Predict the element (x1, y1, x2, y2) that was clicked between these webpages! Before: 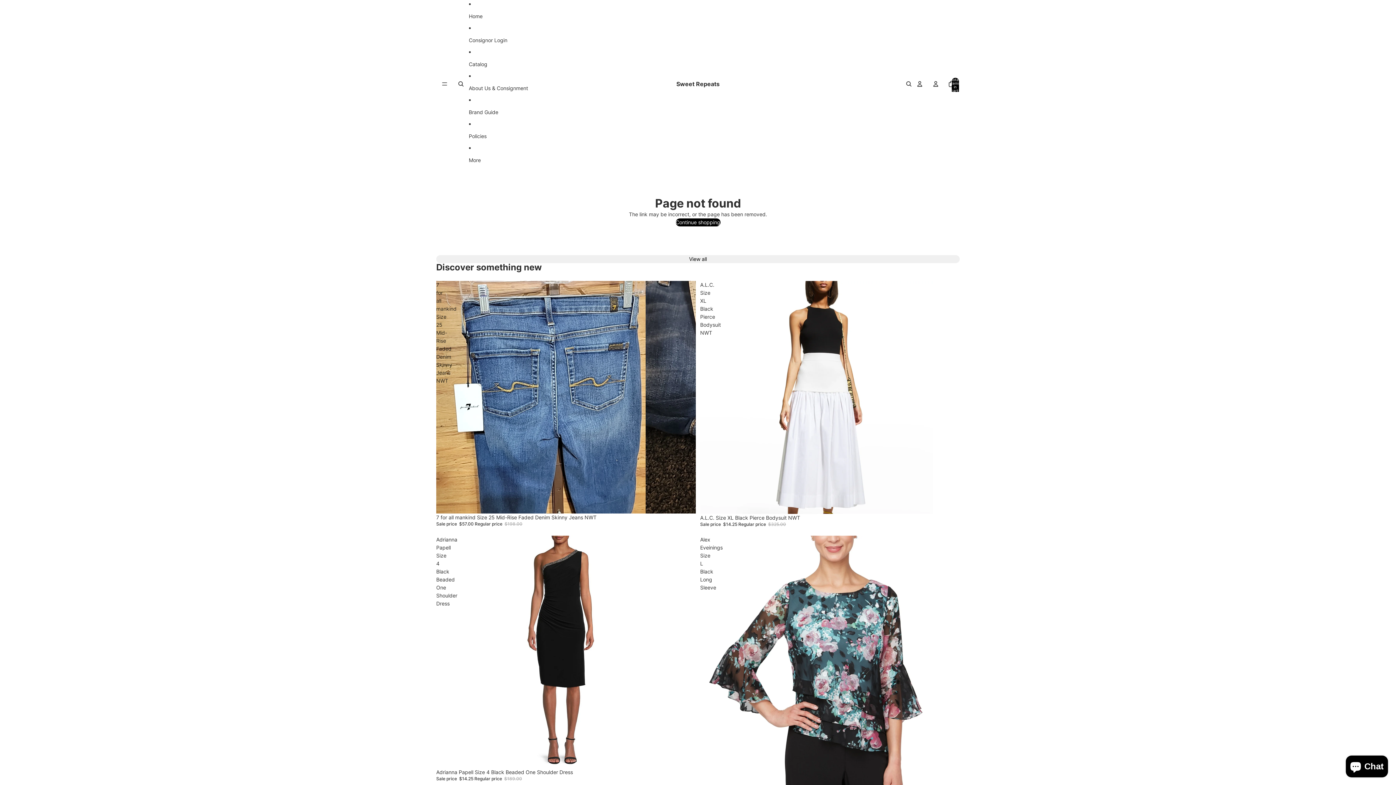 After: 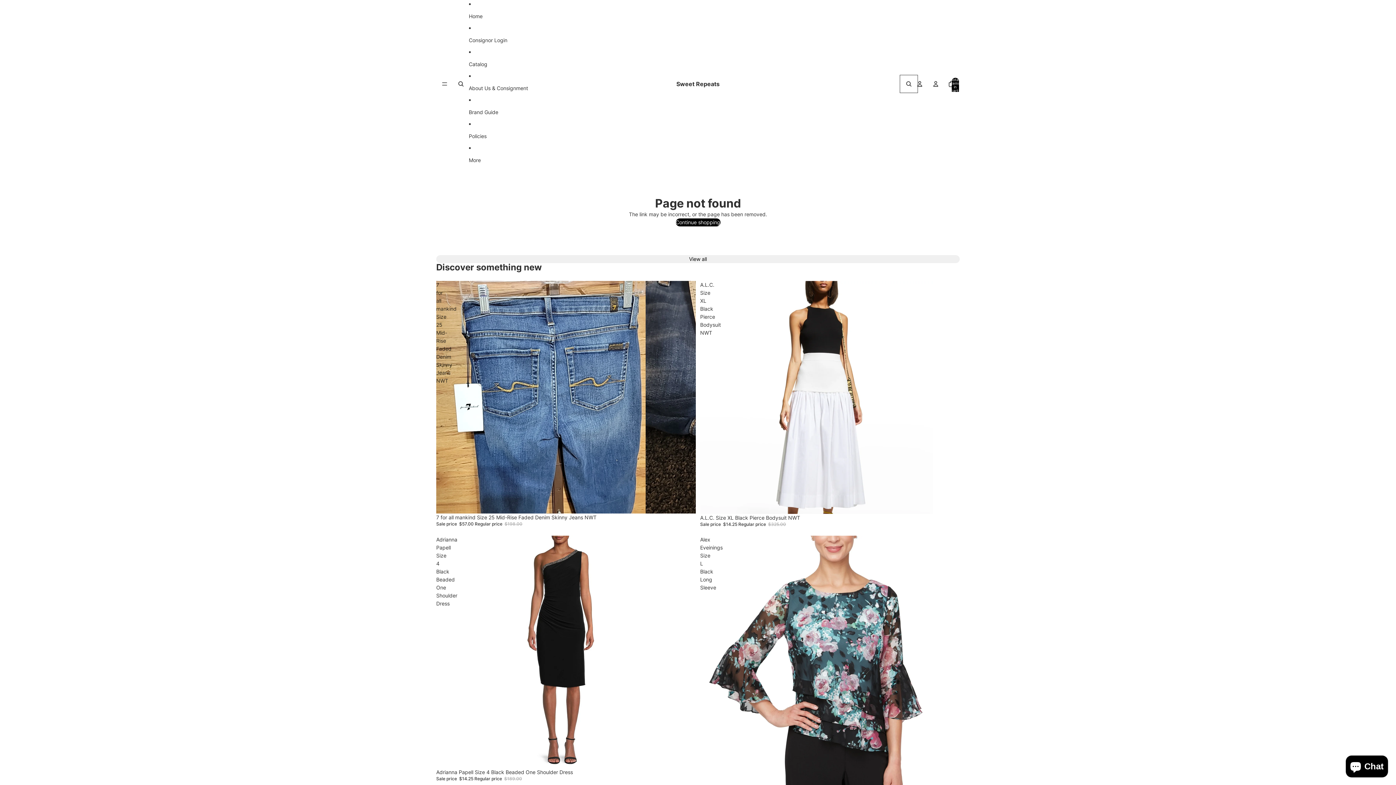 Action: label: Open search bbox: (901, 76, 917, 92)